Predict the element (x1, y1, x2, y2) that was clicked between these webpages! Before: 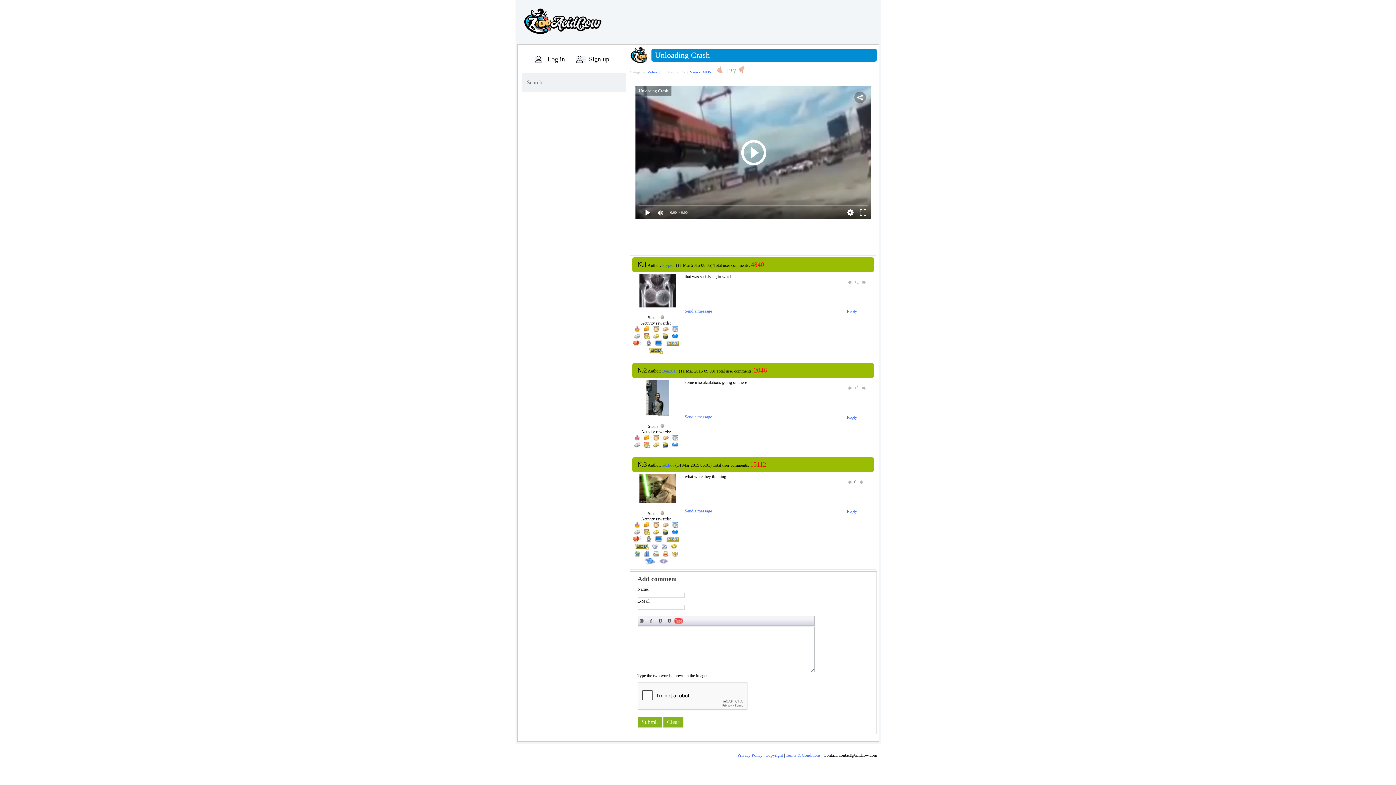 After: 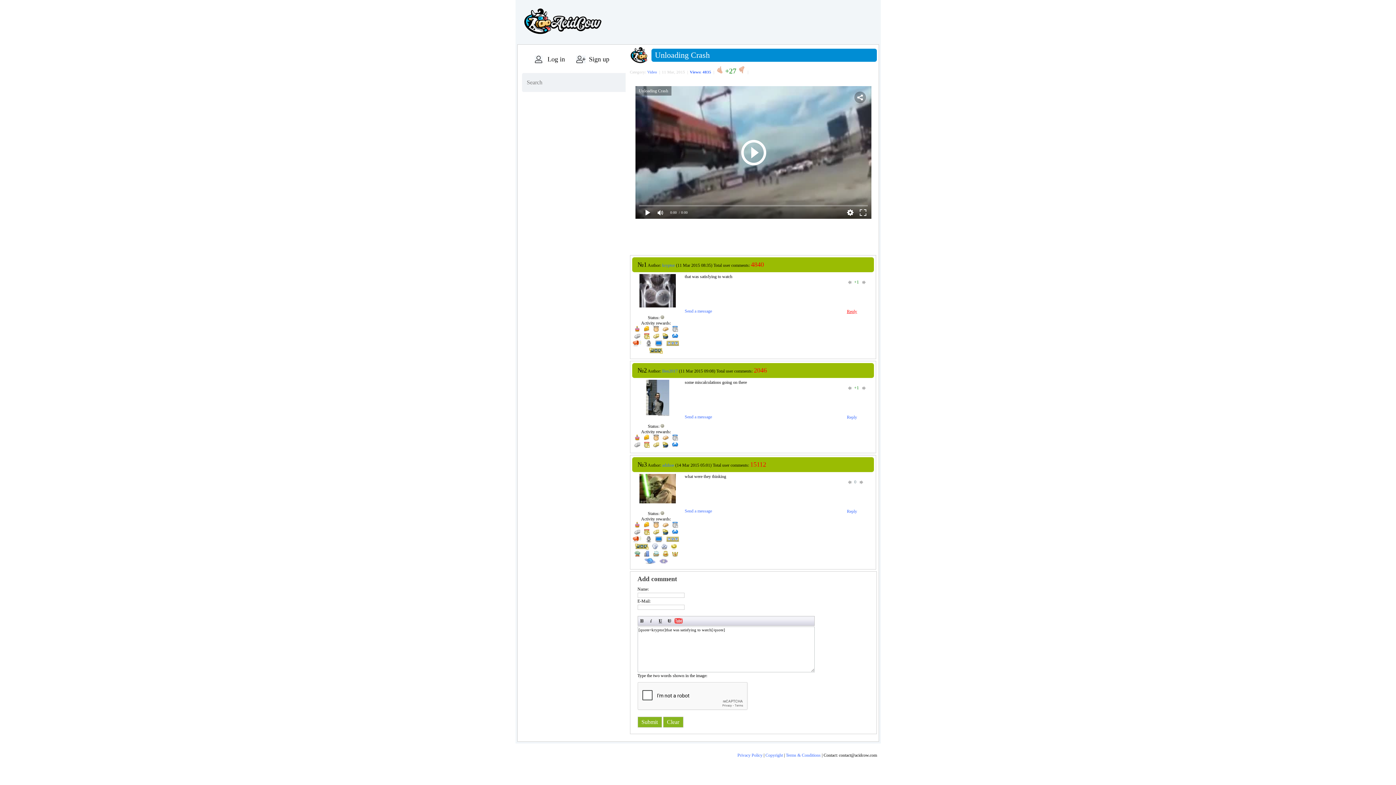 Action: label: Reply bbox: (847, 309, 857, 314)